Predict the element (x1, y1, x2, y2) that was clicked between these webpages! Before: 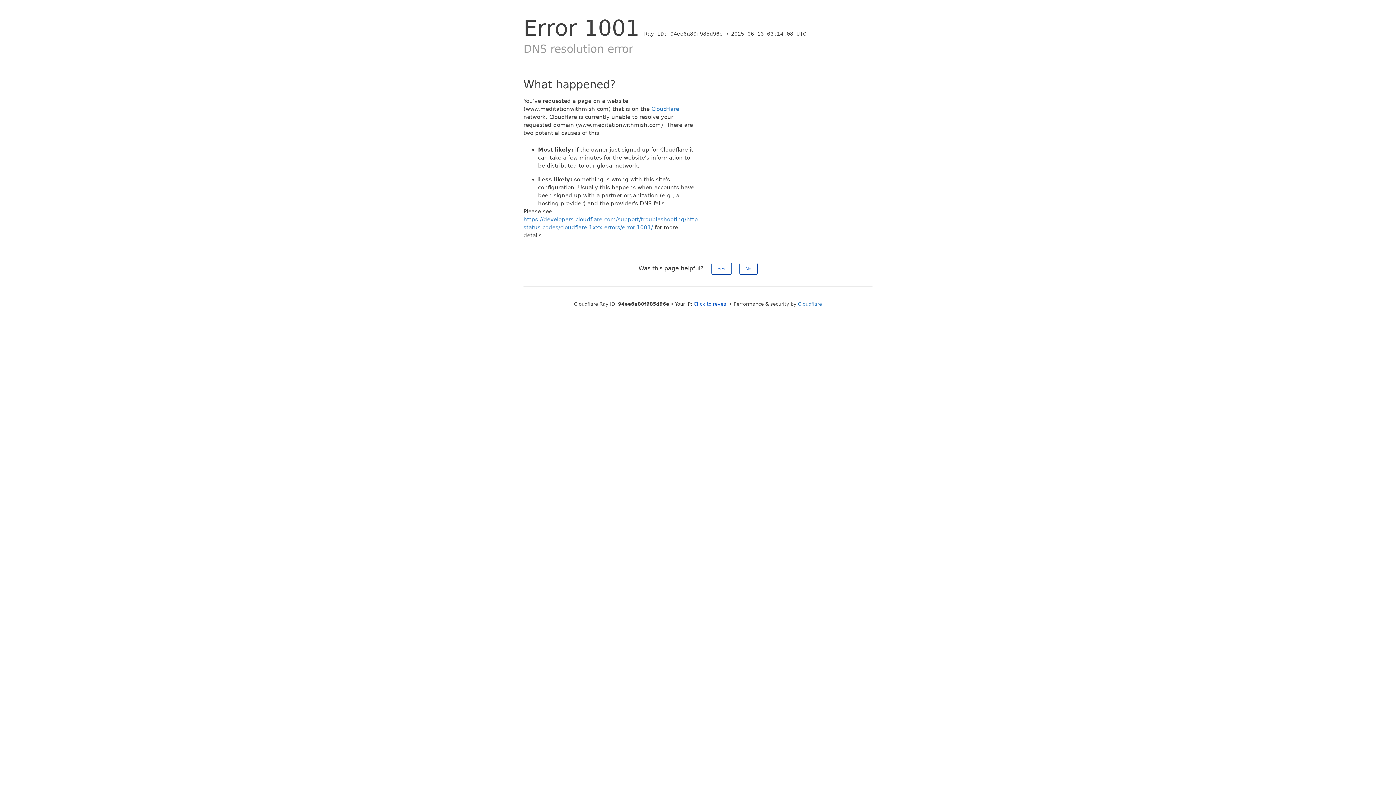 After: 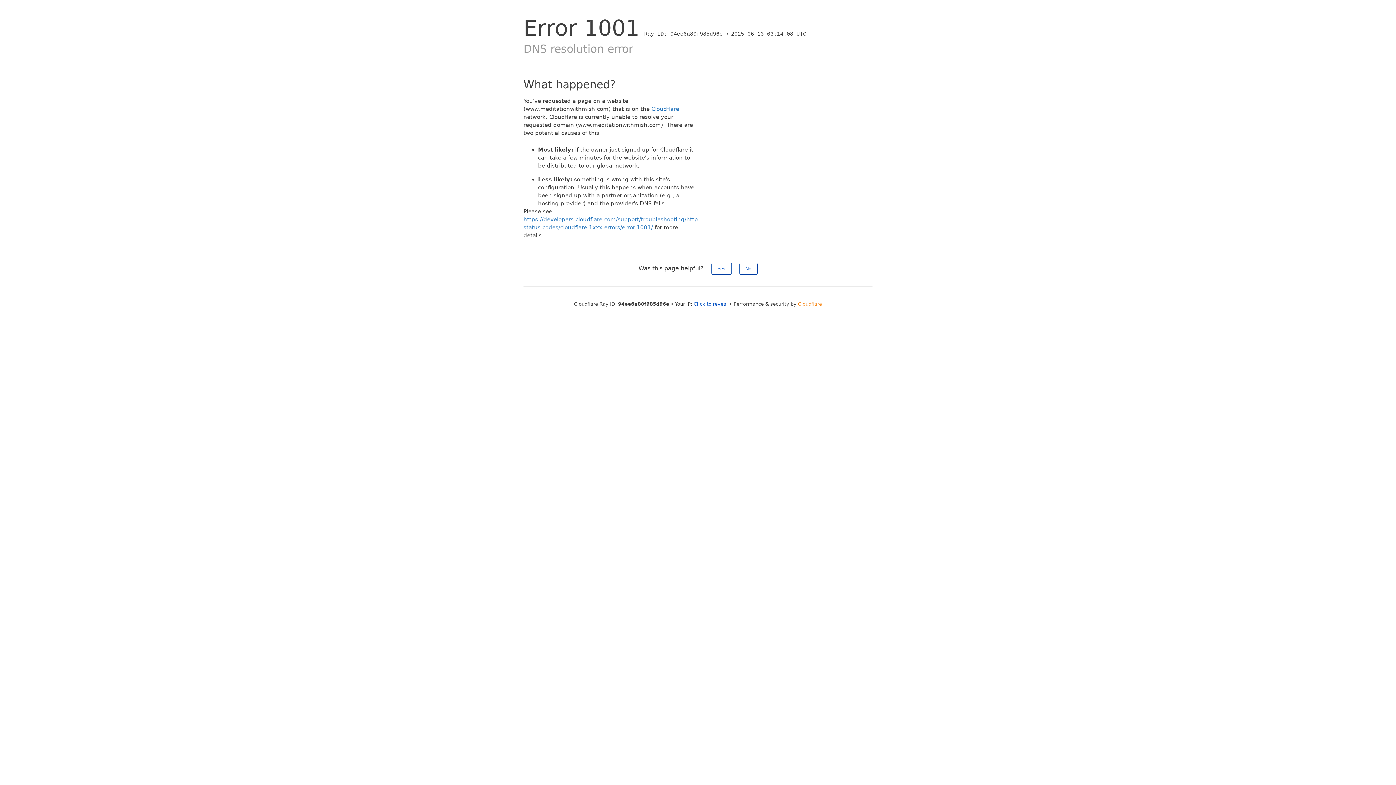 Action: label: Cloudflare bbox: (798, 301, 822, 306)